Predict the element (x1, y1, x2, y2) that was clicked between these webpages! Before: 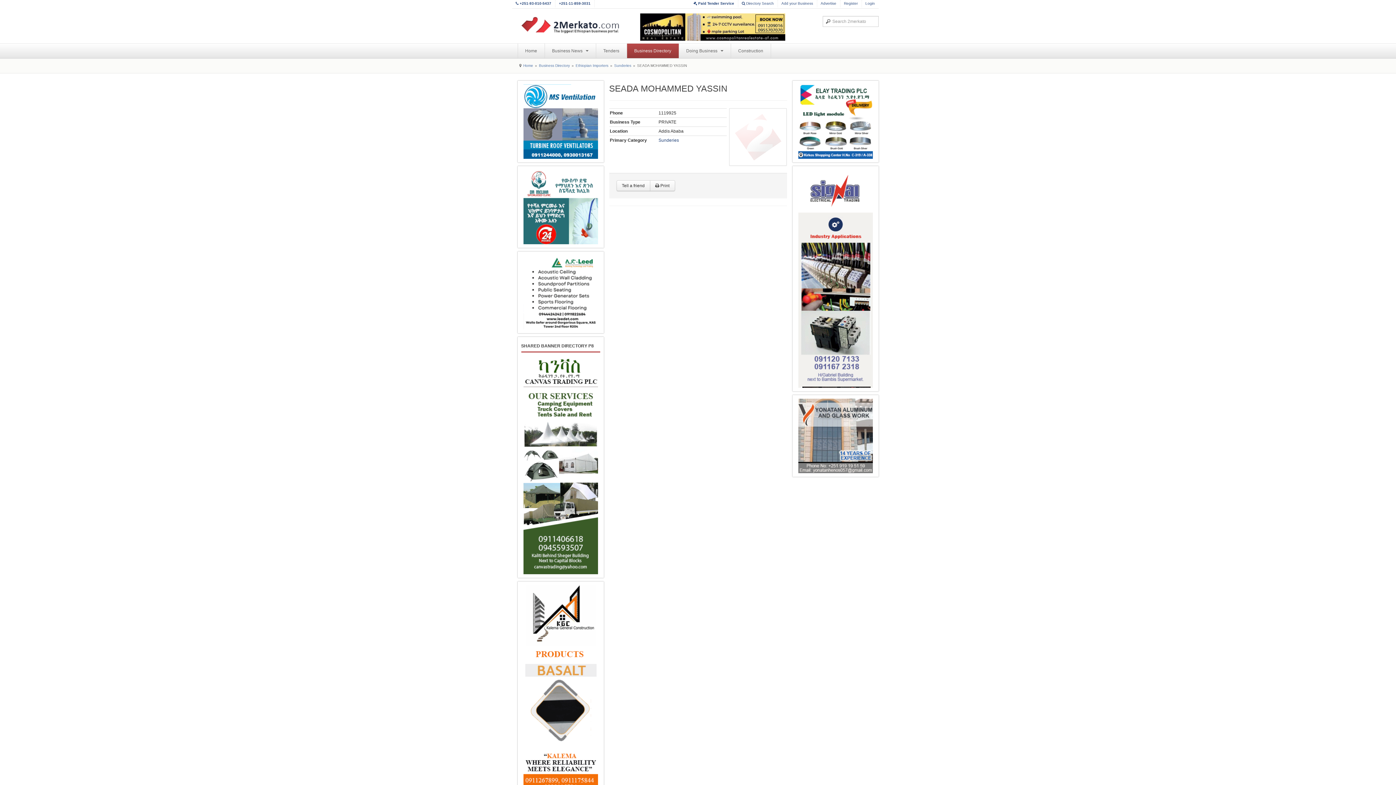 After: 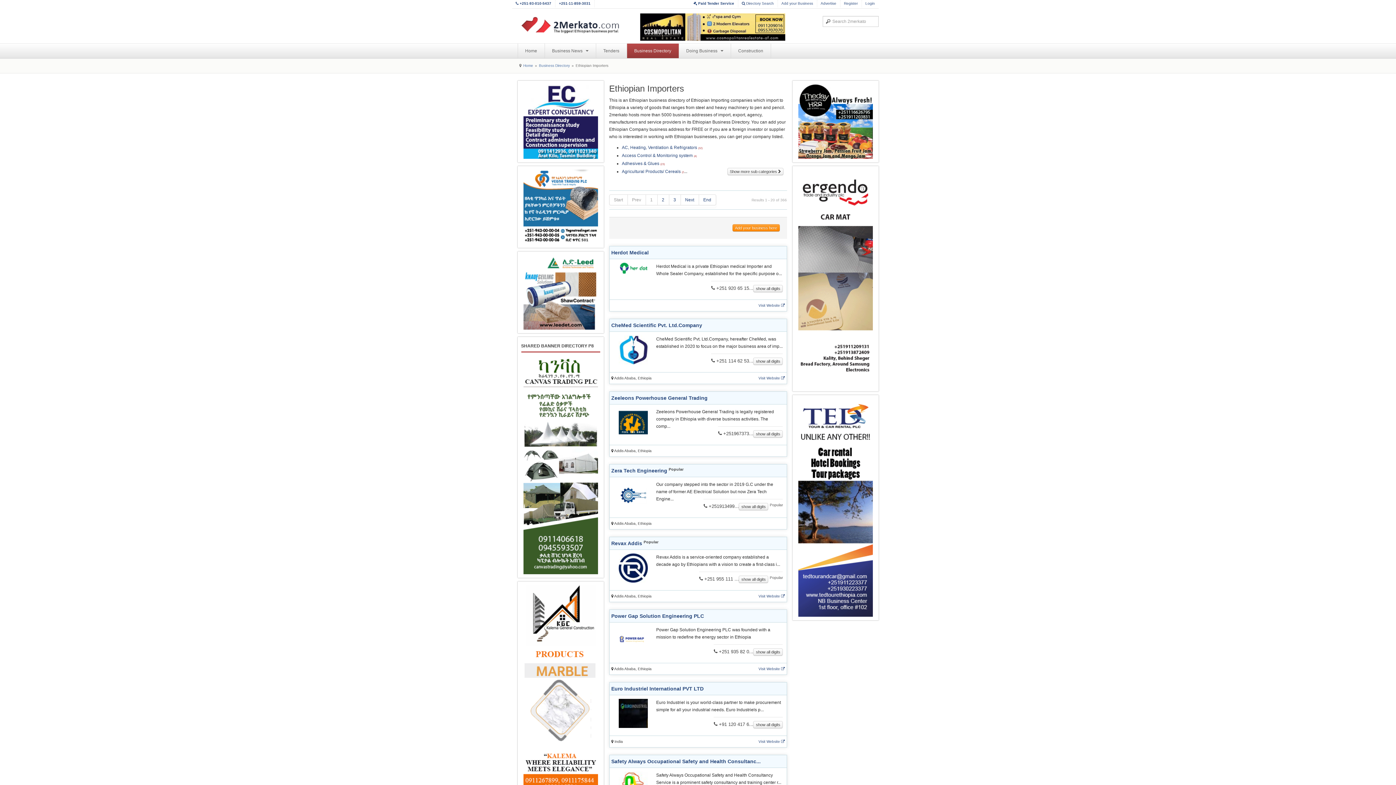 Action: label: Ethiopian Importers bbox: (575, 63, 608, 67)